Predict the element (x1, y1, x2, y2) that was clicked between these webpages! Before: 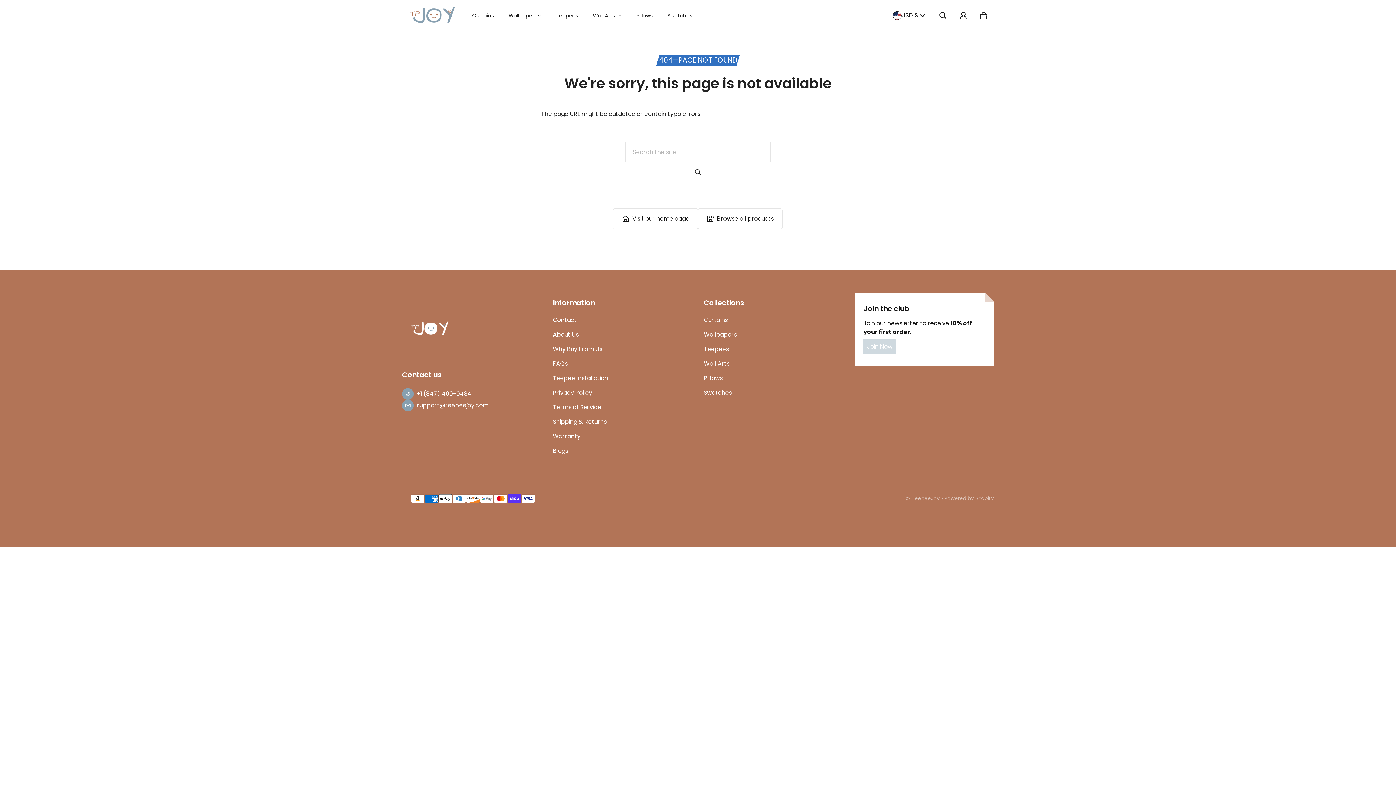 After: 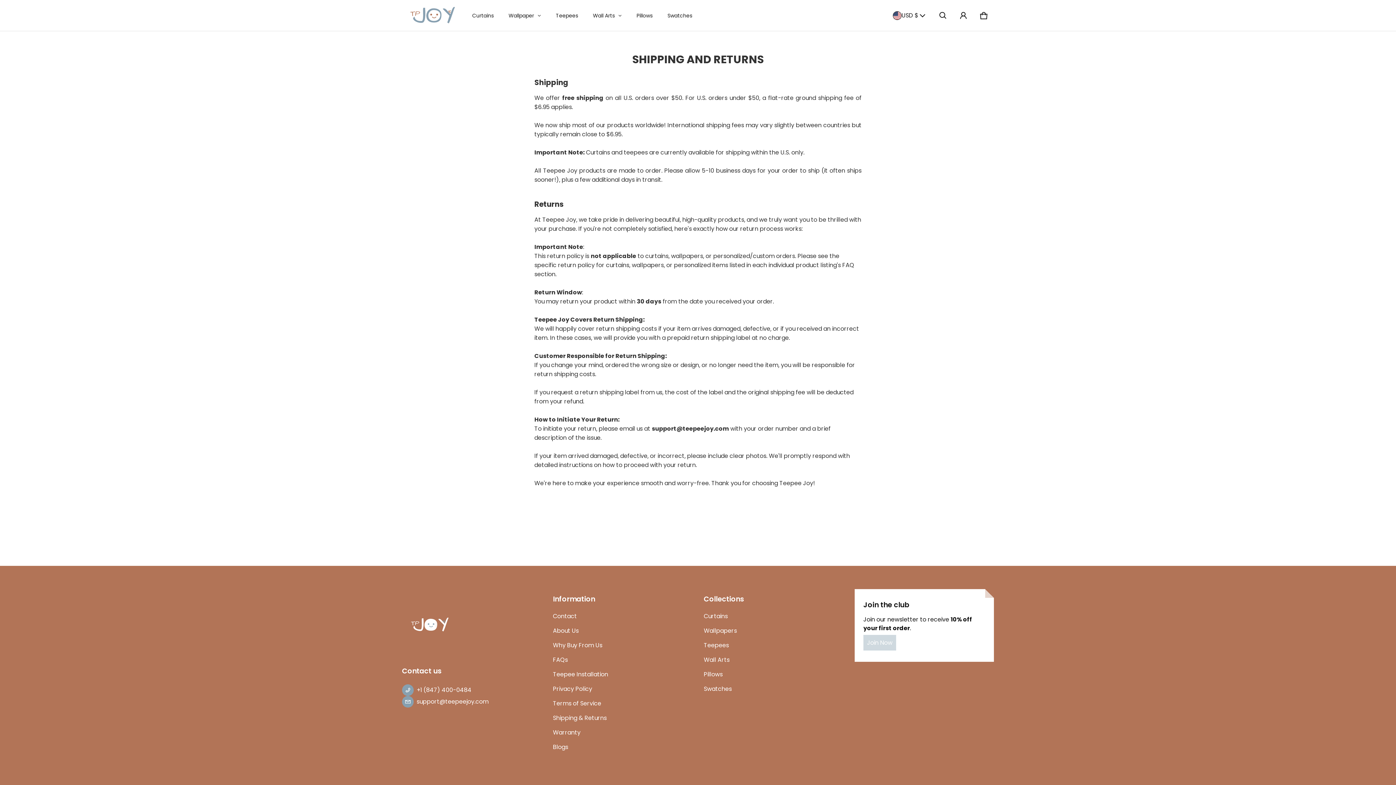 Action: label: Shipping & Returns bbox: (553, 414, 606, 429)